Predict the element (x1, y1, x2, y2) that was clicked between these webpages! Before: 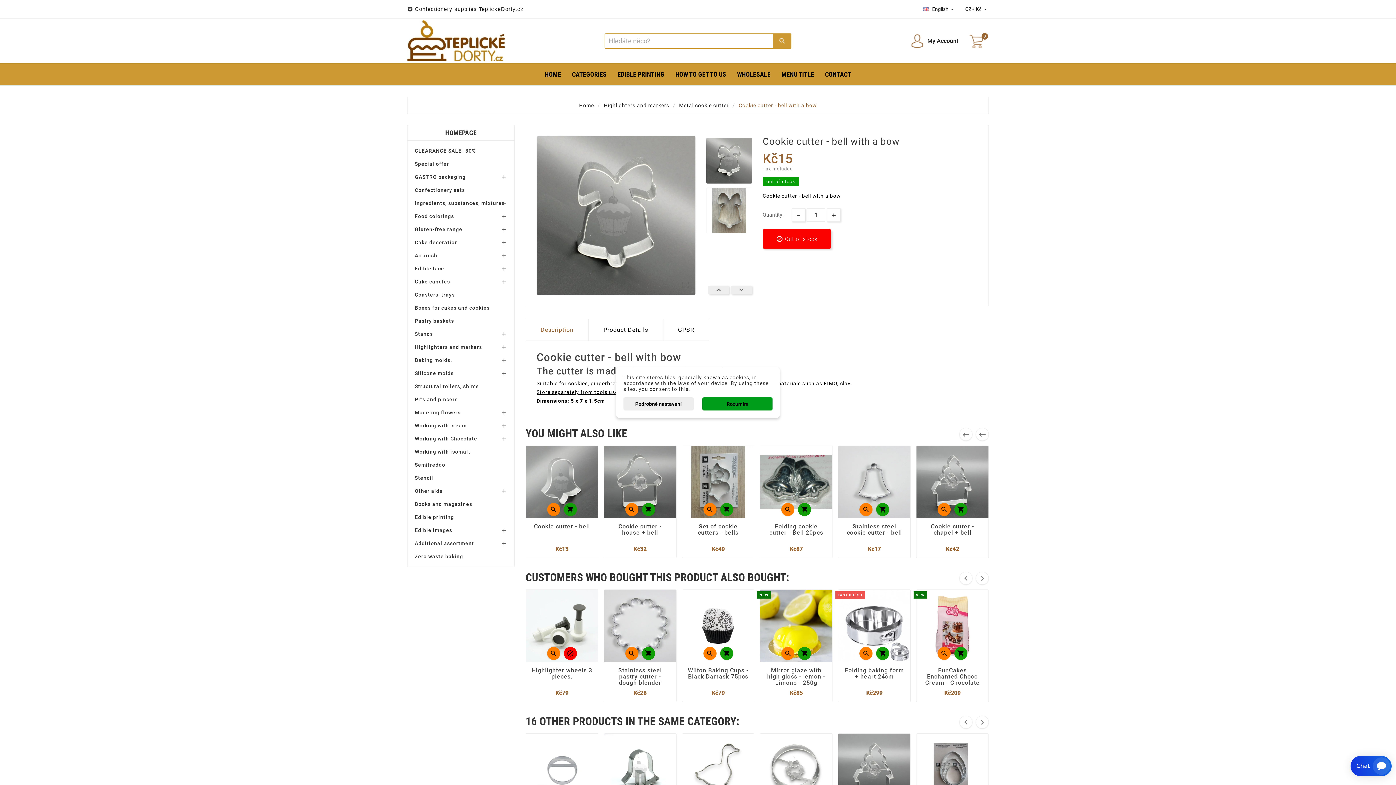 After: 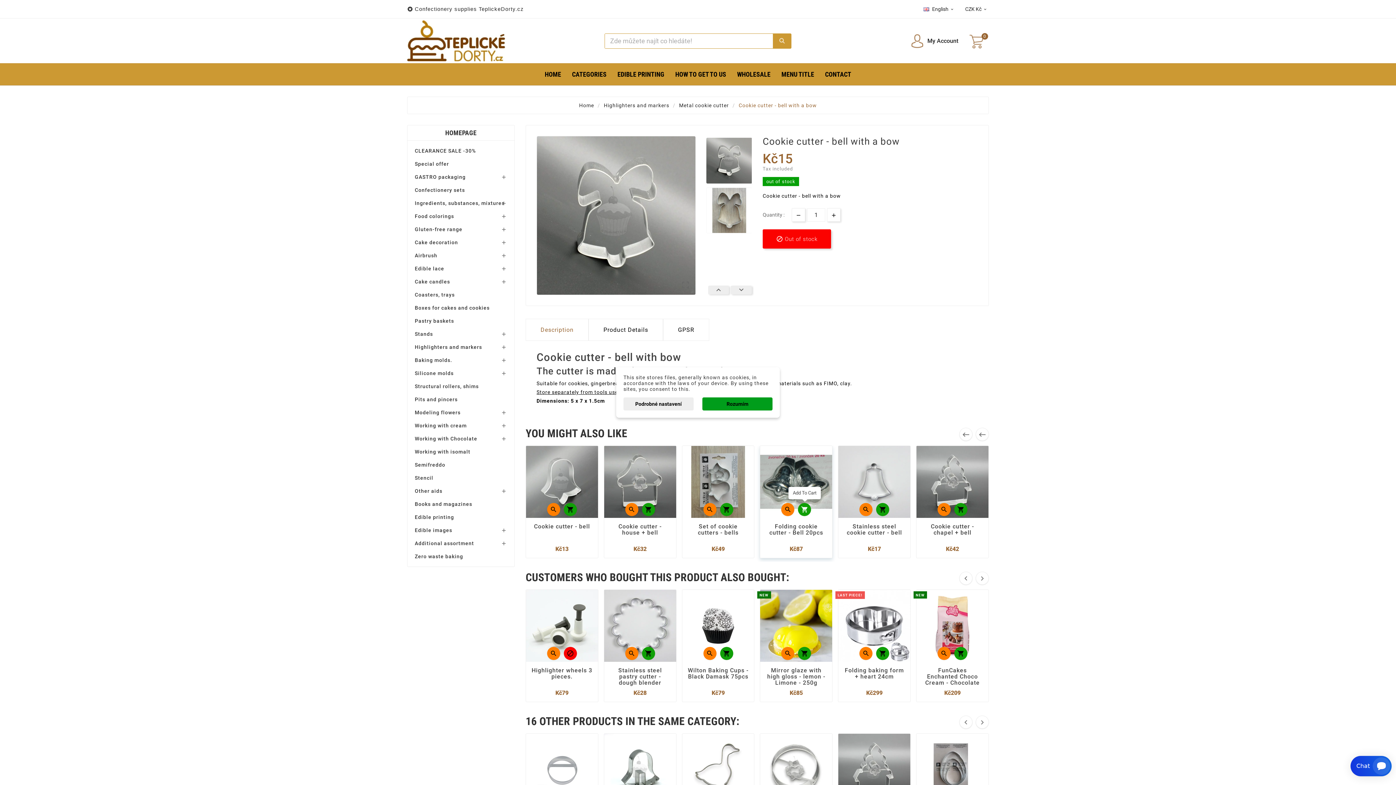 Action: bbox: (798, 503, 811, 516) label: 